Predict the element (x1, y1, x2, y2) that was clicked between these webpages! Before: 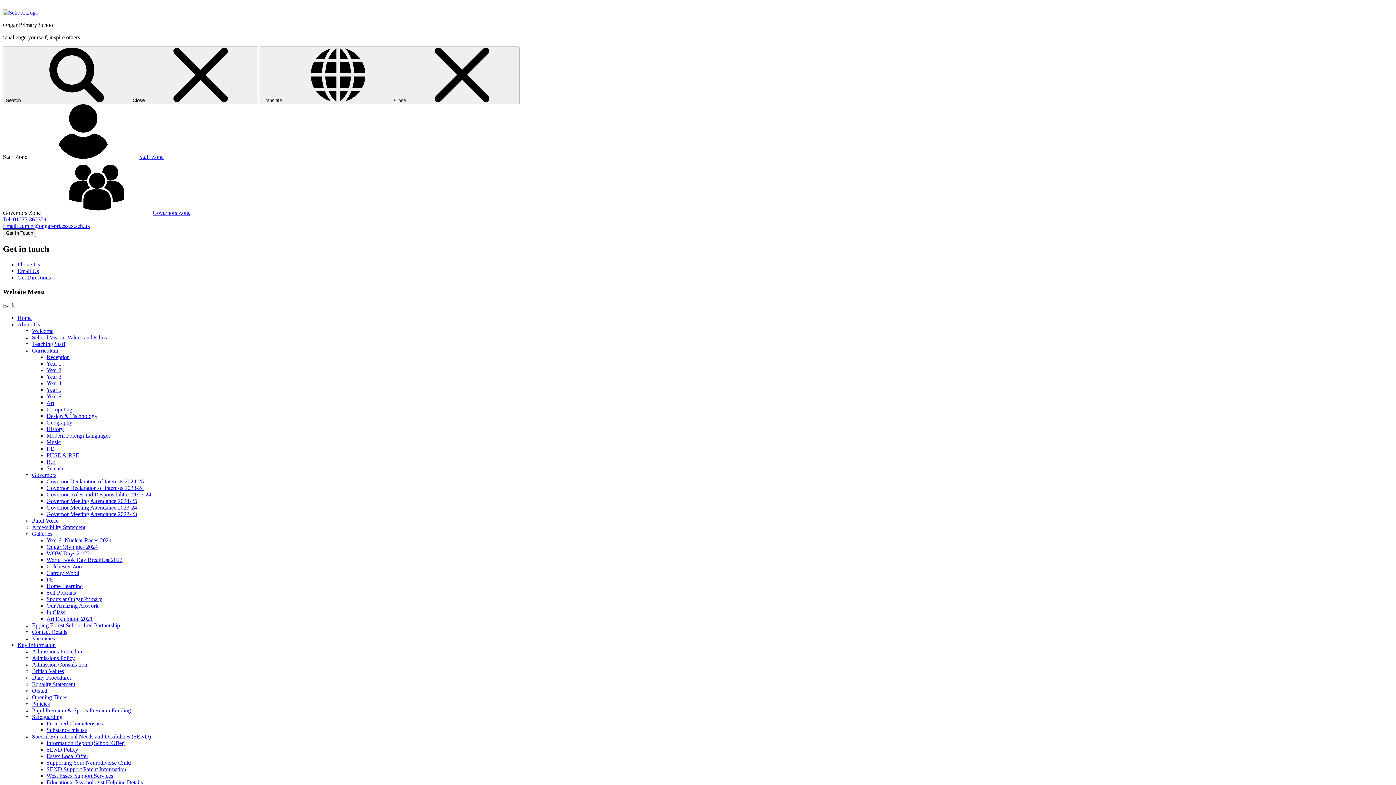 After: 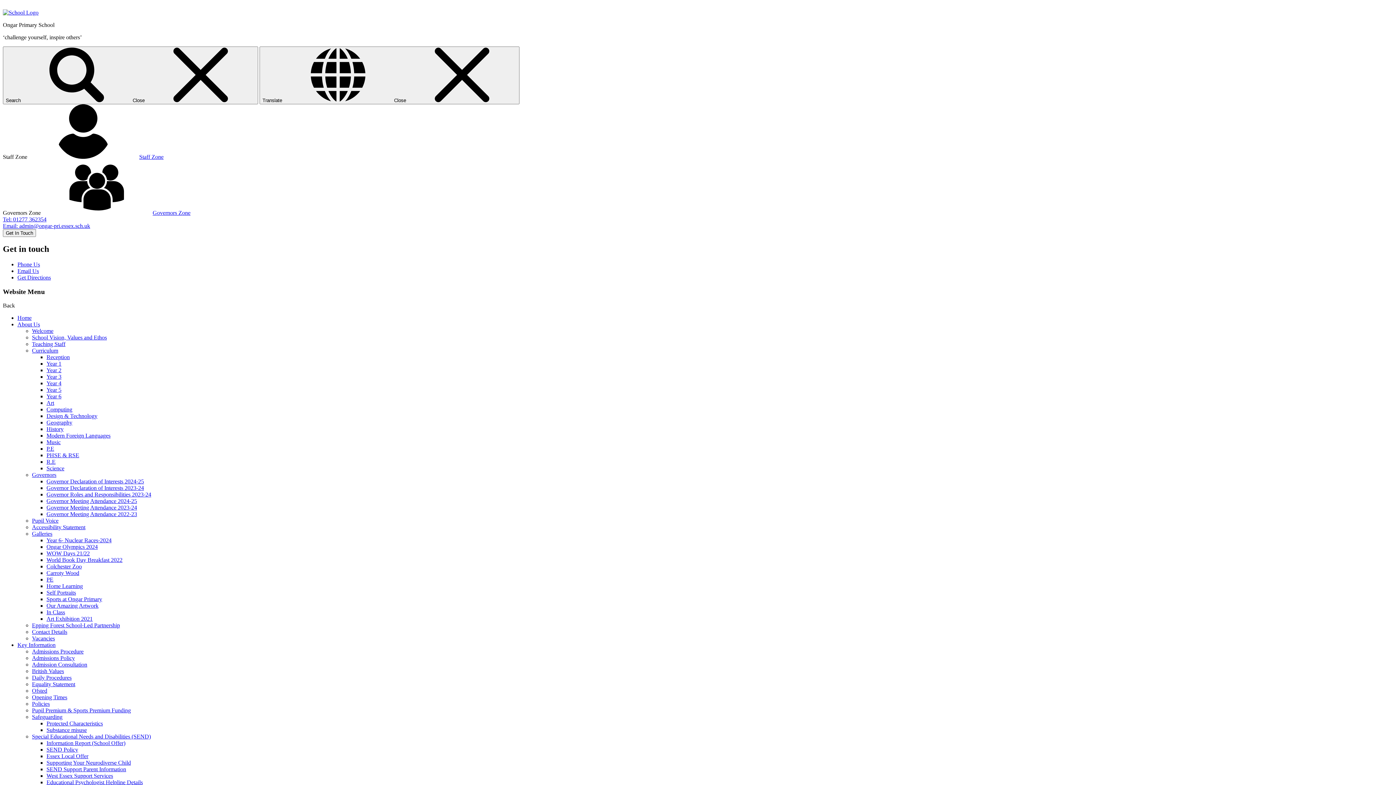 Action: bbox: (46, 439, 60, 445) label: Music